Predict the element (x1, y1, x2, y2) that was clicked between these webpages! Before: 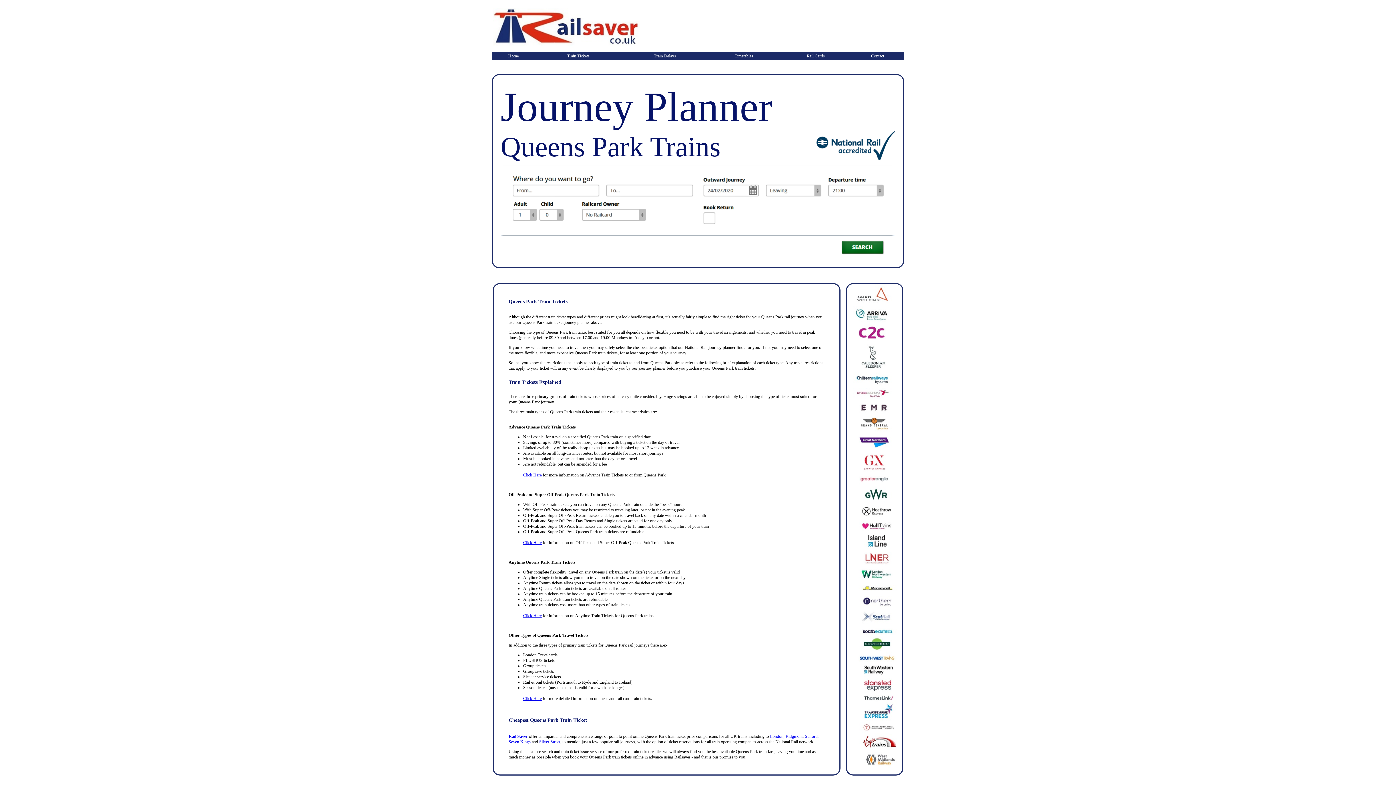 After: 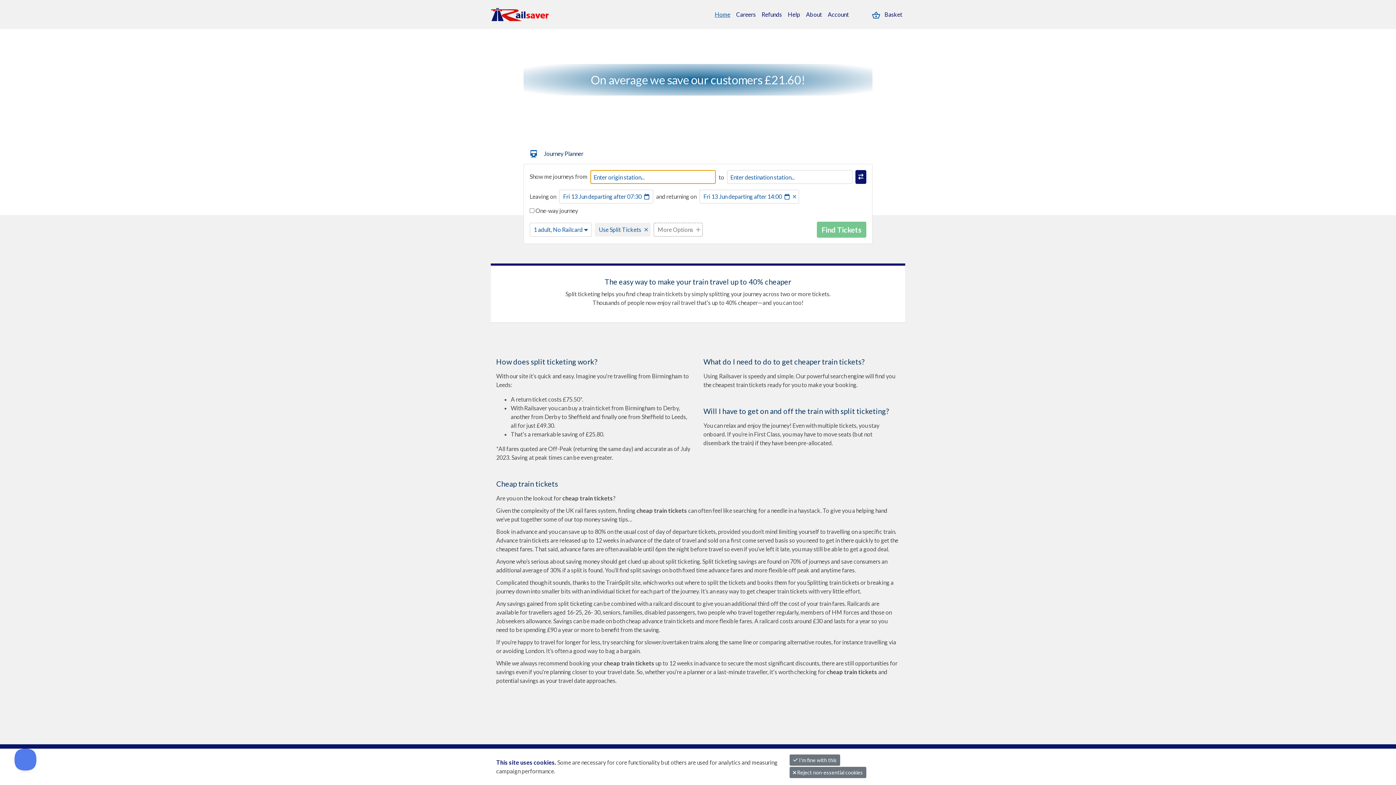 Action: label: Rail Cards bbox: (806, 53, 825, 58)